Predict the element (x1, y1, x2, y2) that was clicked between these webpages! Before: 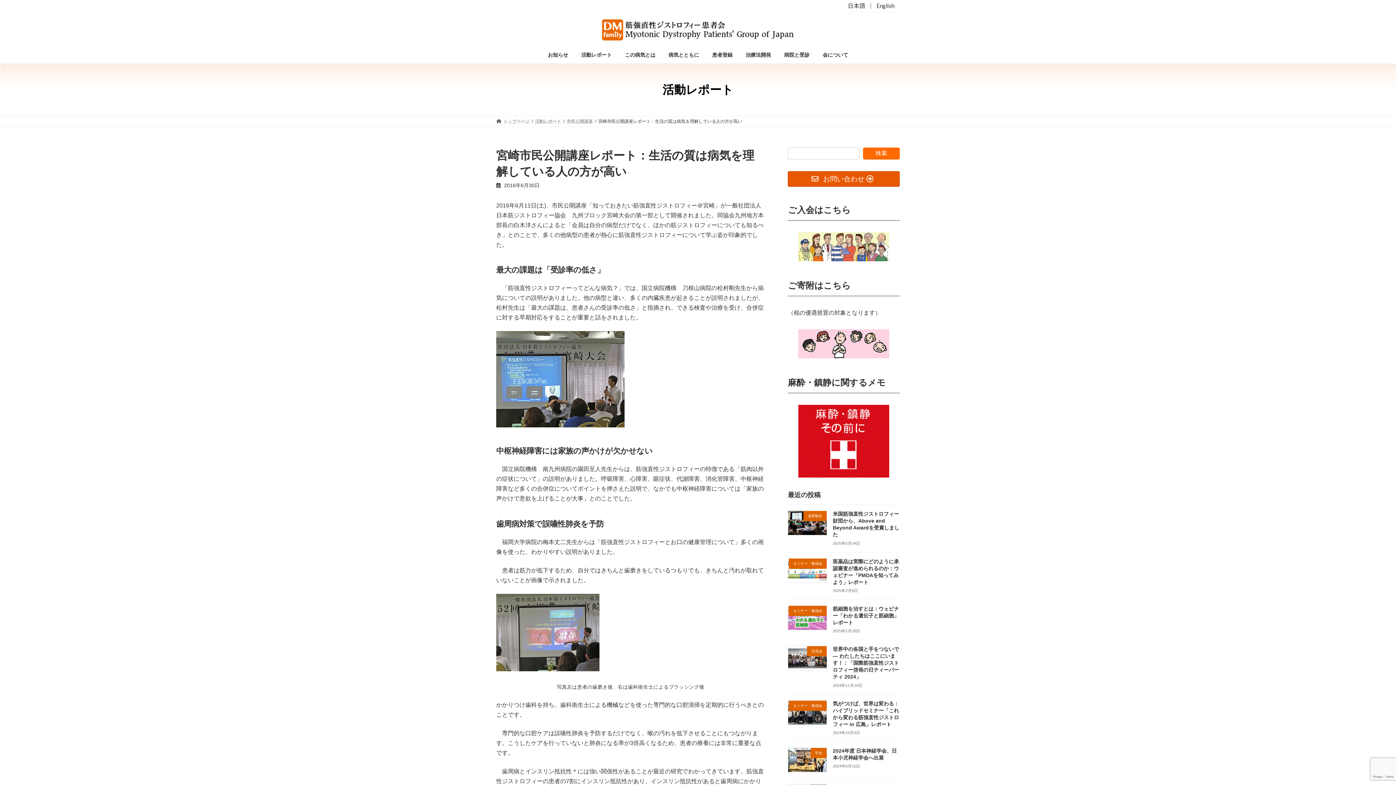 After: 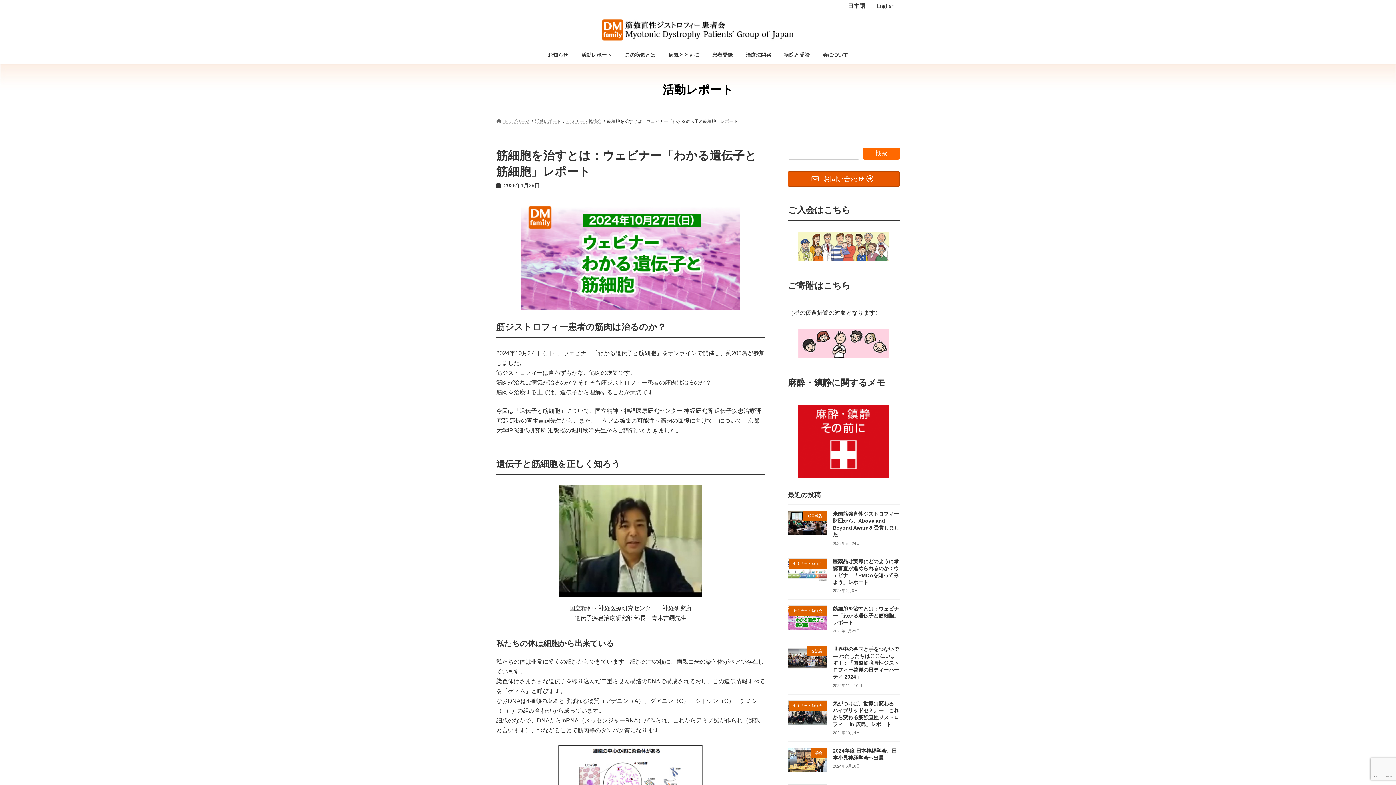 Action: bbox: (833, 606, 899, 625) label: 筋細胞を治すとは：ウェビナー「わかる遺伝子と筋細胞」レポート